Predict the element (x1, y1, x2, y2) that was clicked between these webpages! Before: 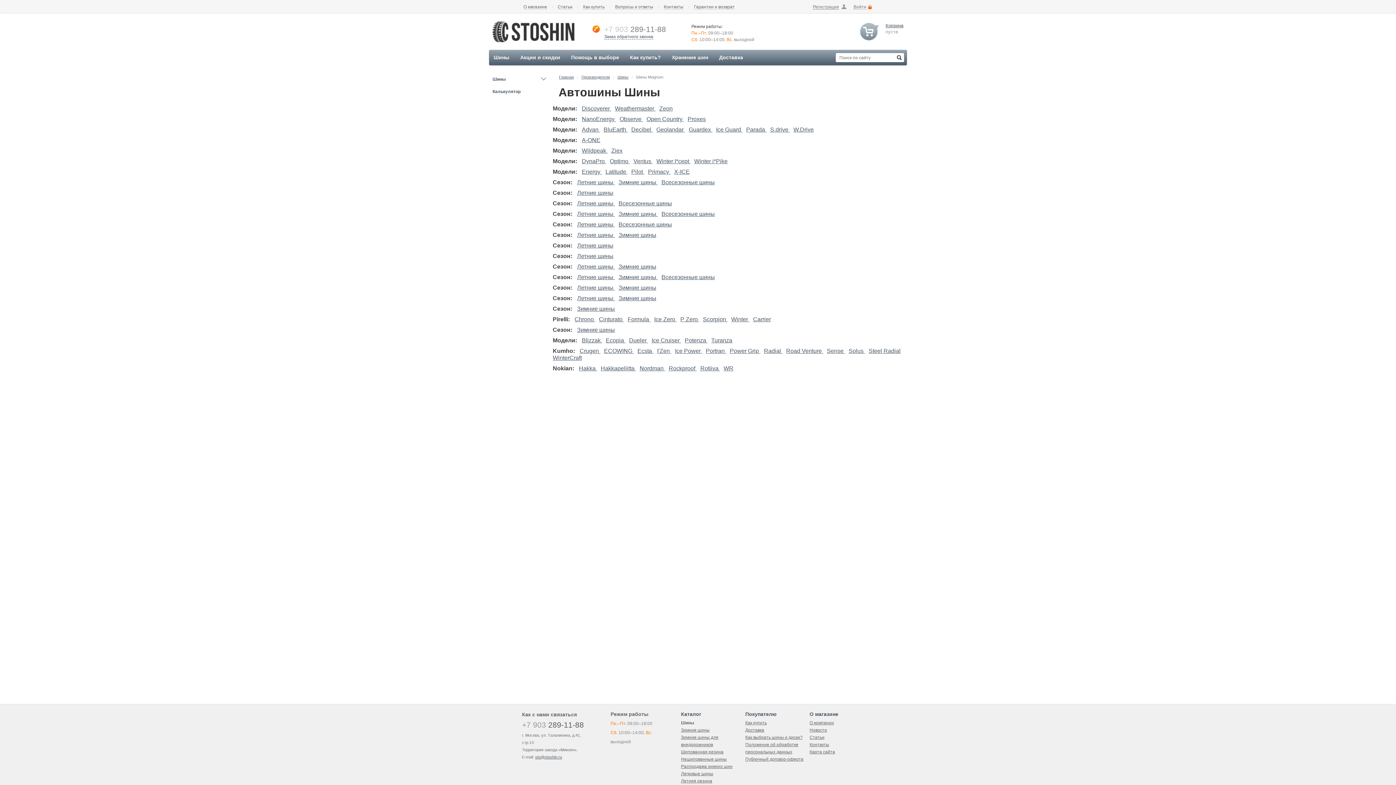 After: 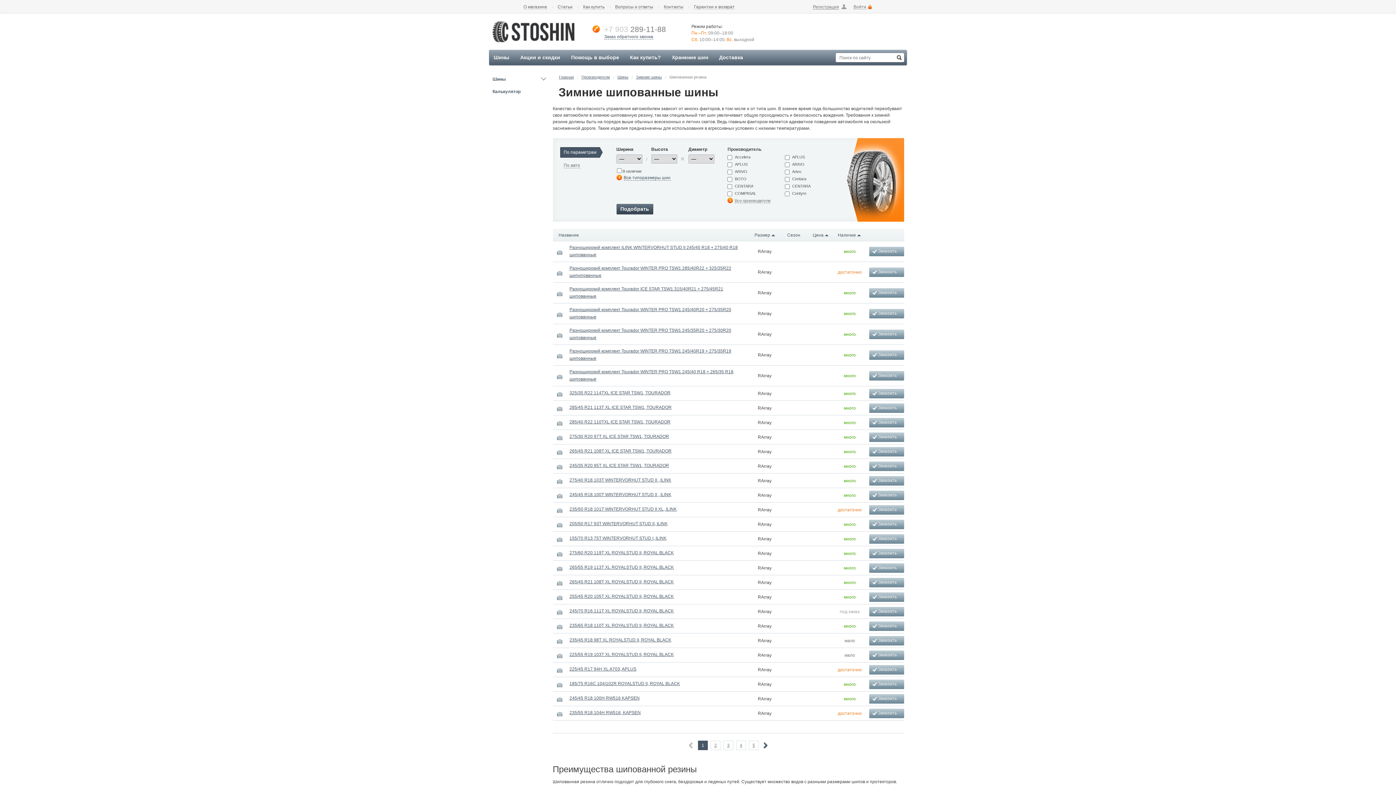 Action: label: Шипованная резина bbox: (681, 749, 723, 754)